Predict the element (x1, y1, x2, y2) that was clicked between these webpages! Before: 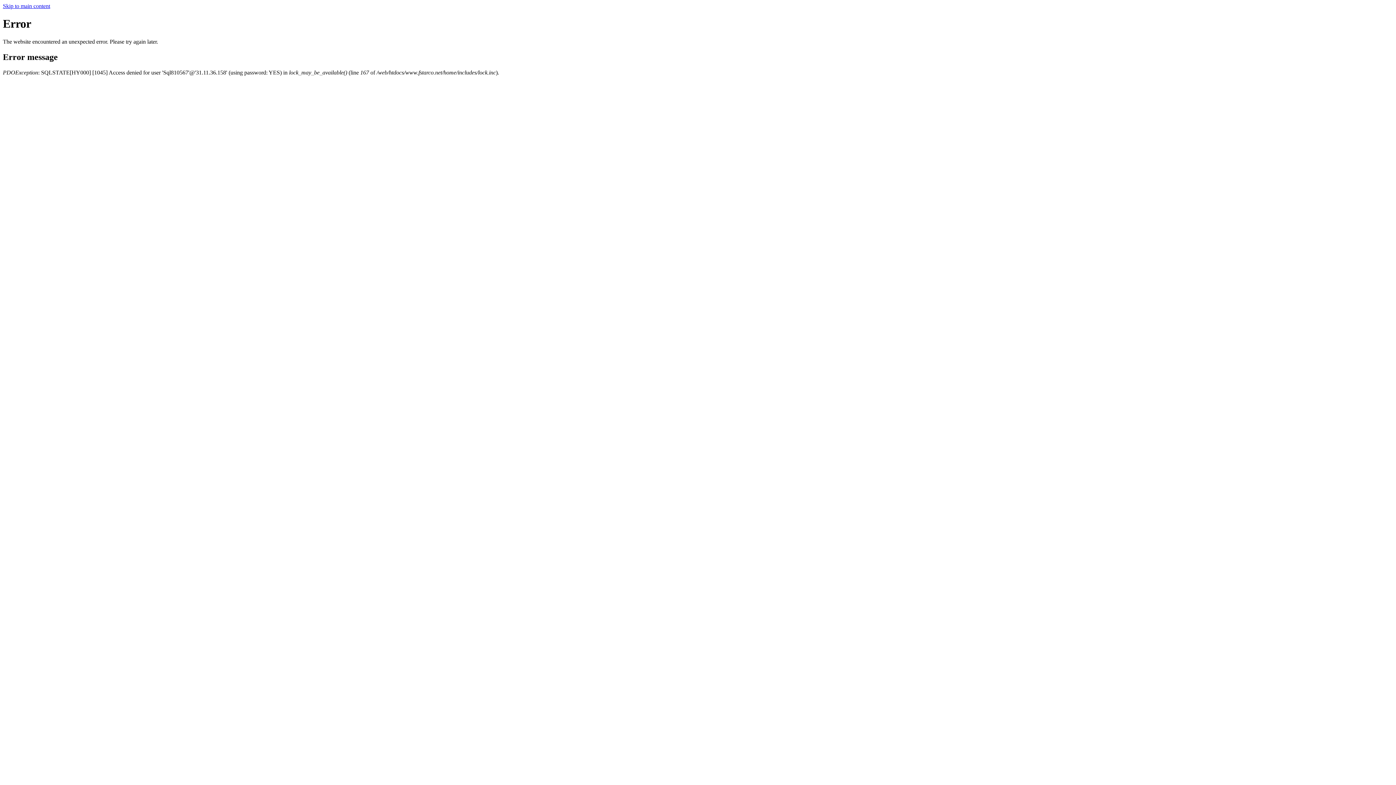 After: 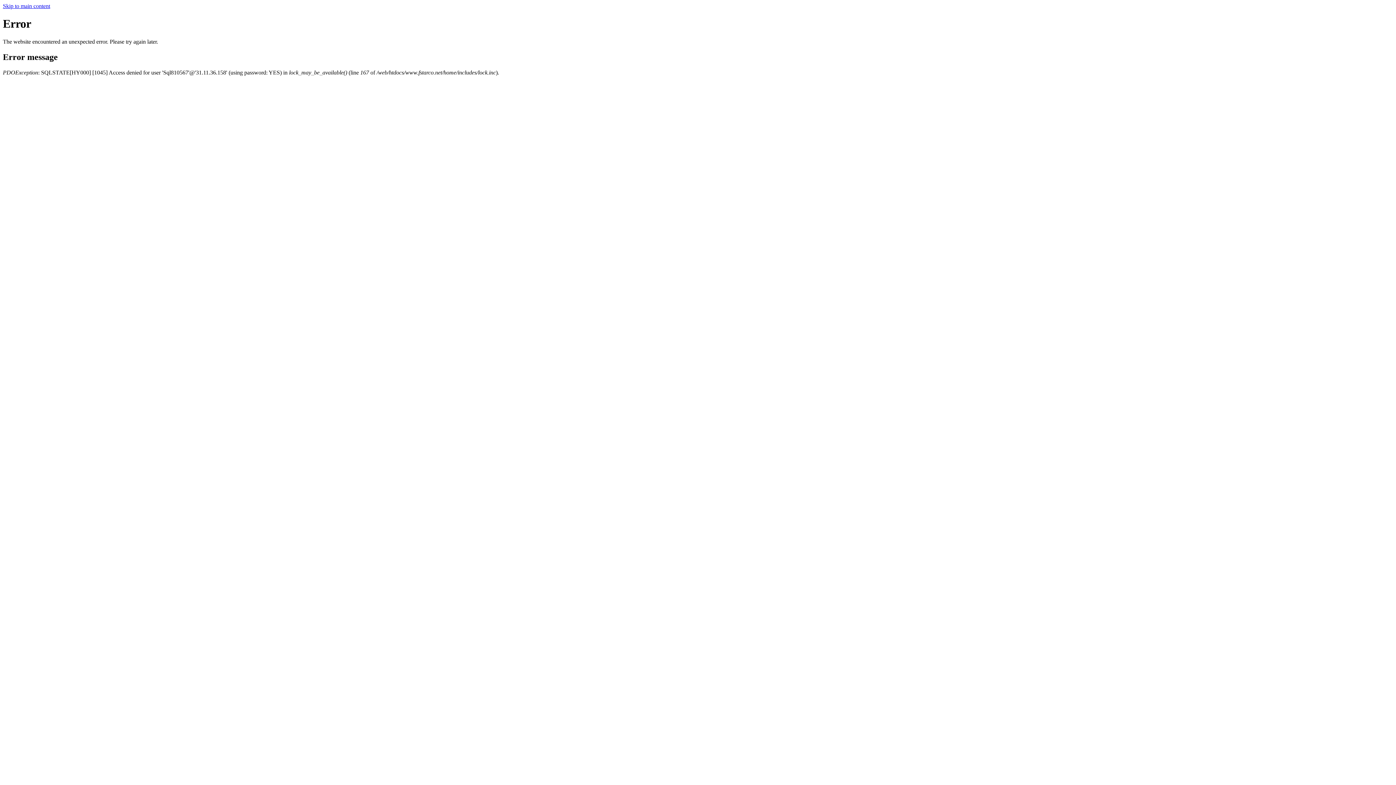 Action: bbox: (2, 2, 50, 9) label: Skip to main content